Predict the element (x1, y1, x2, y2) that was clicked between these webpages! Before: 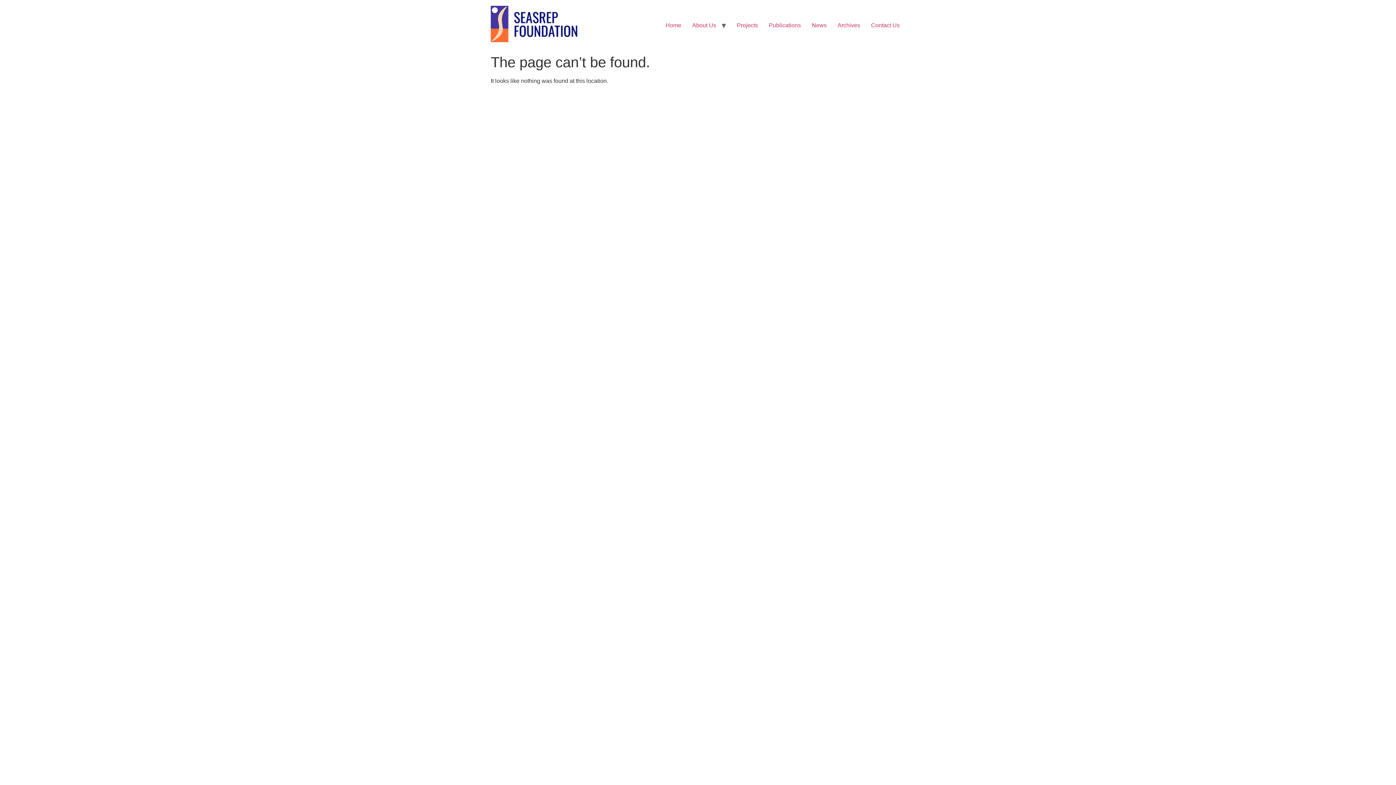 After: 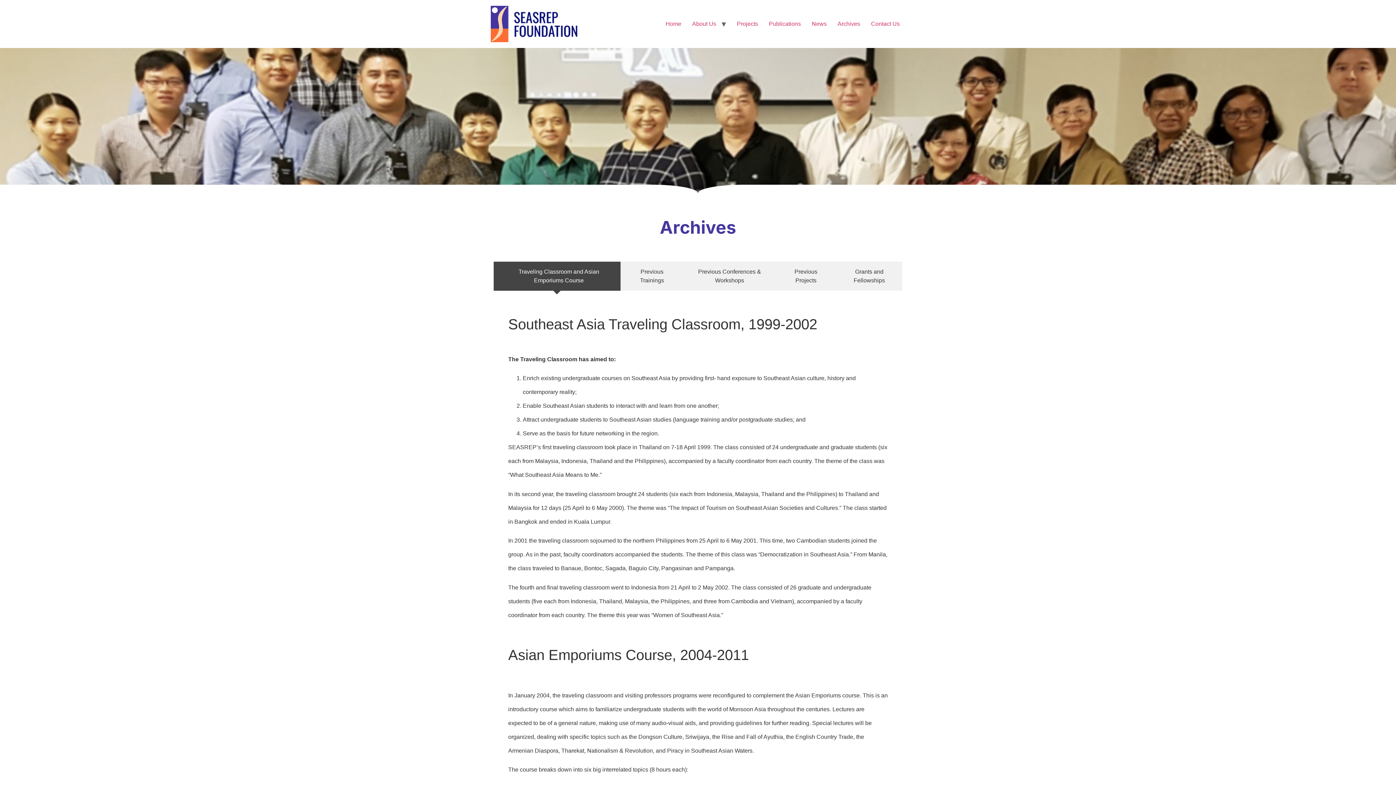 Action: bbox: (832, 18, 865, 32) label: Archives